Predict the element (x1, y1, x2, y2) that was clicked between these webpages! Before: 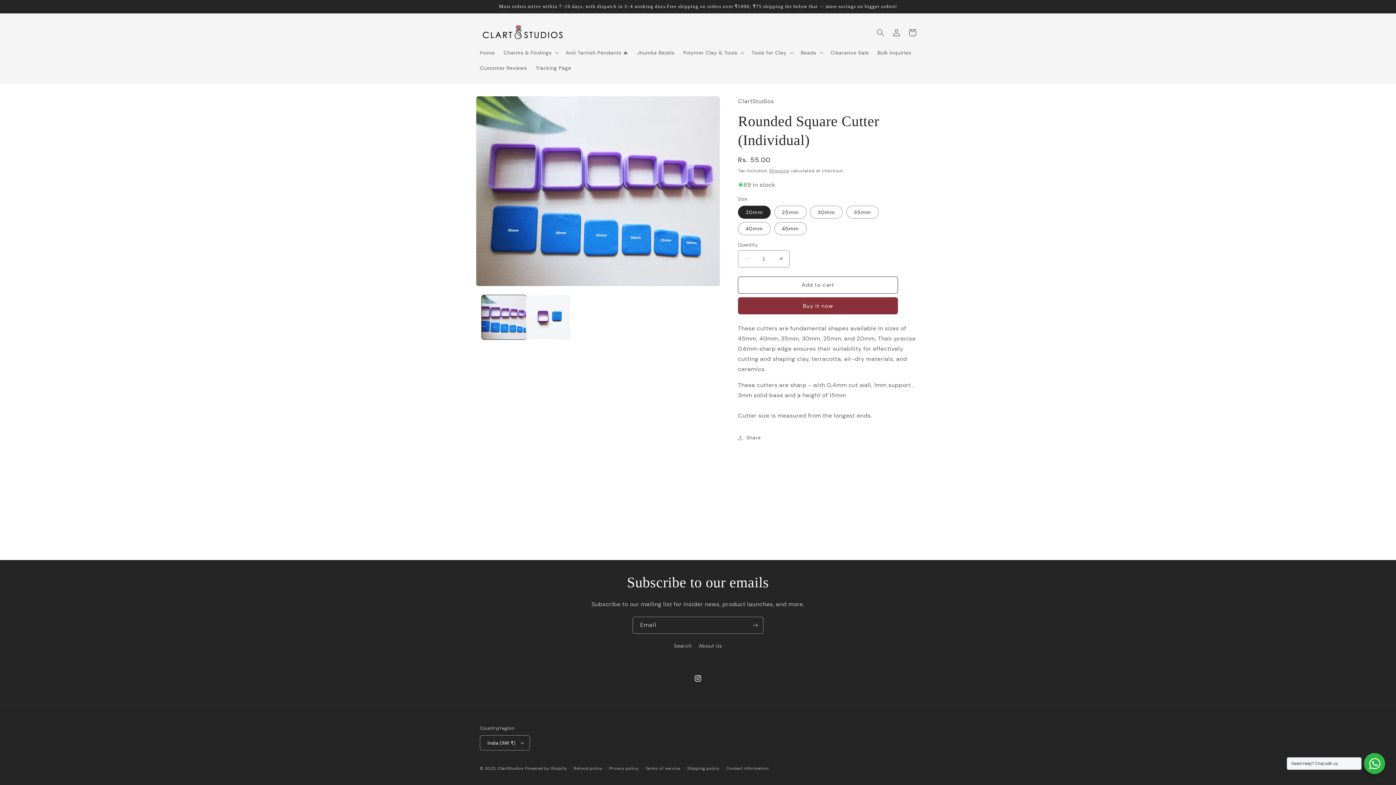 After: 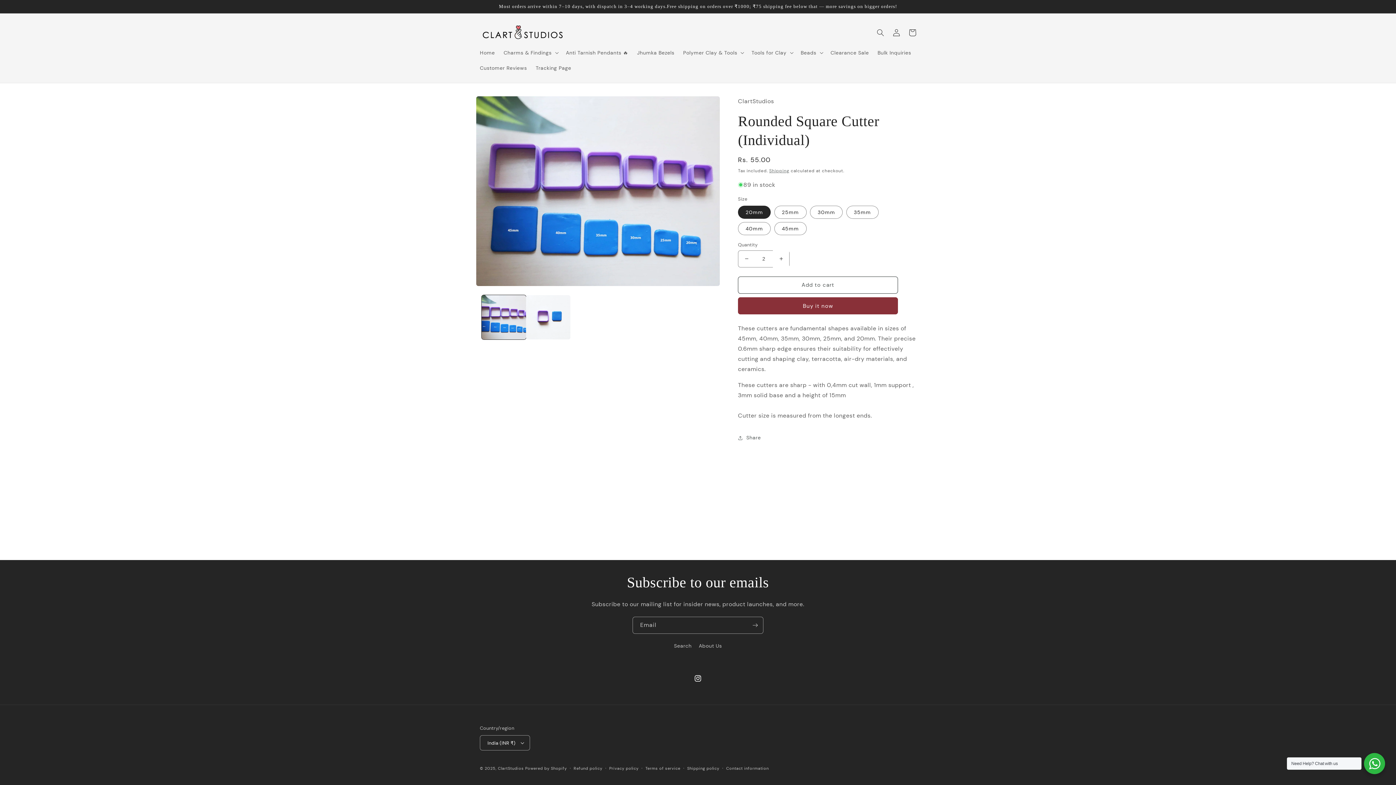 Action: label: Increase quantity for Rounded Square Cutter (Individual) bbox: (773, 250, 789, 267)